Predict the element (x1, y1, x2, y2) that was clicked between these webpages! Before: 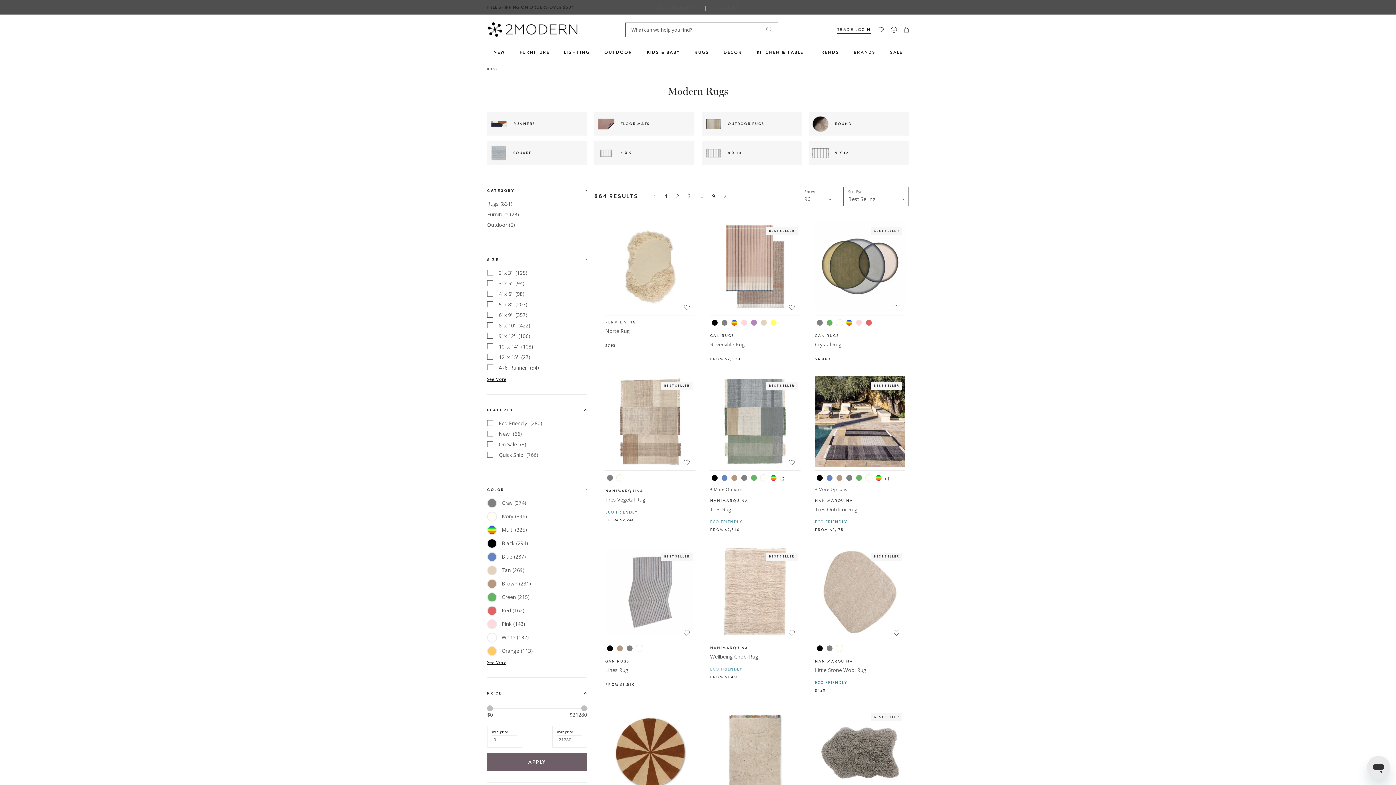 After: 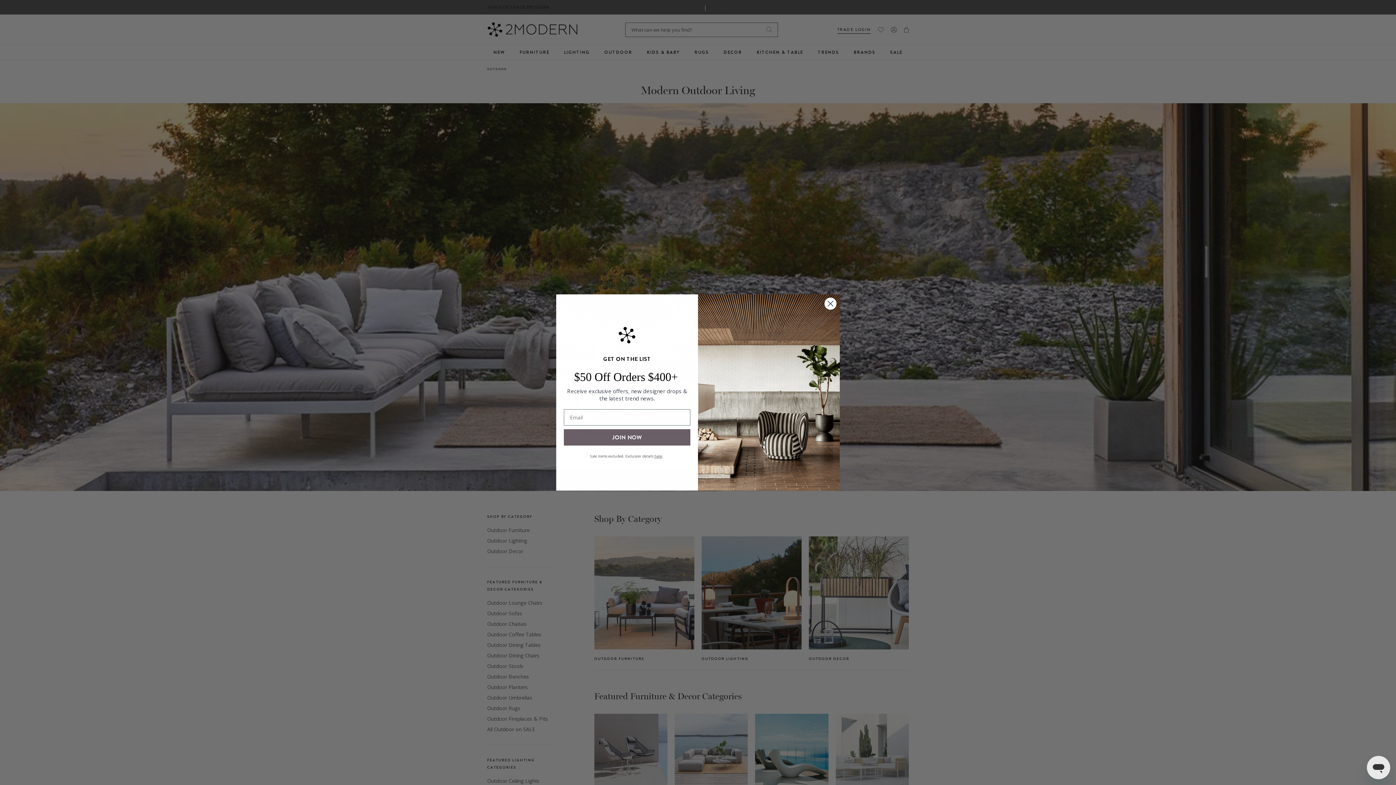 Action: label: OUTDOOR bbox: (597, 45, 639, 59)